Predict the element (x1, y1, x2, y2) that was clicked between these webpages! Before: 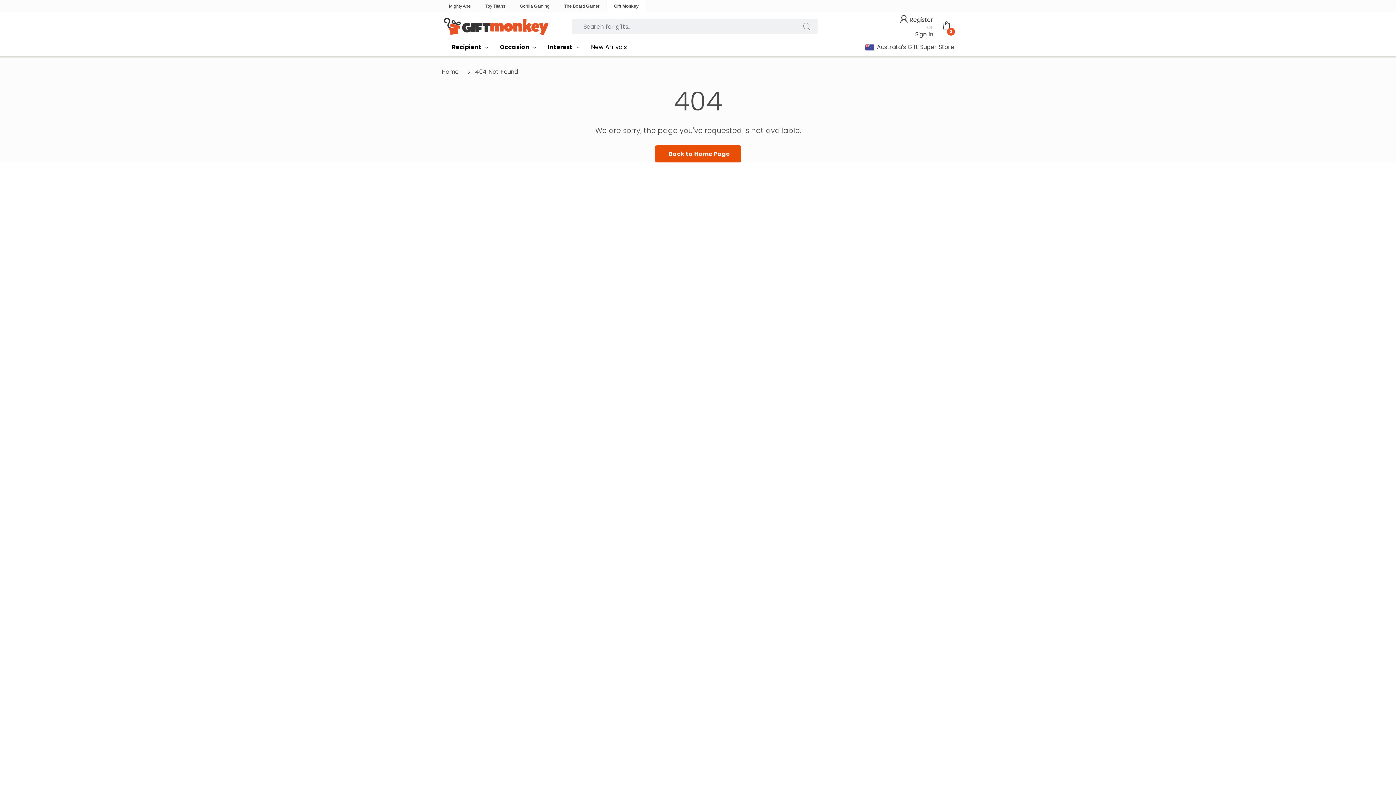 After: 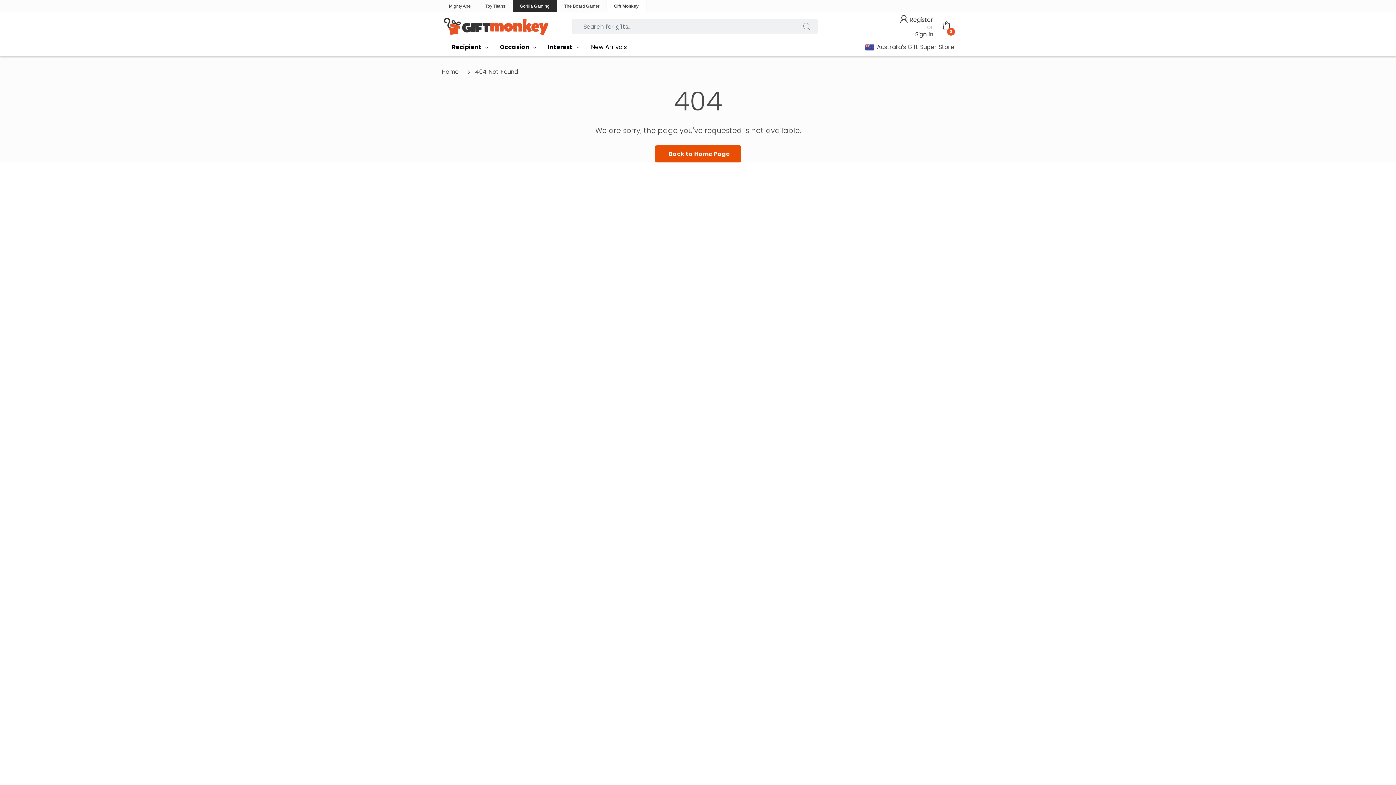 Action: bbox: (512, 0, 557, 12) label: Gorilla Gaming